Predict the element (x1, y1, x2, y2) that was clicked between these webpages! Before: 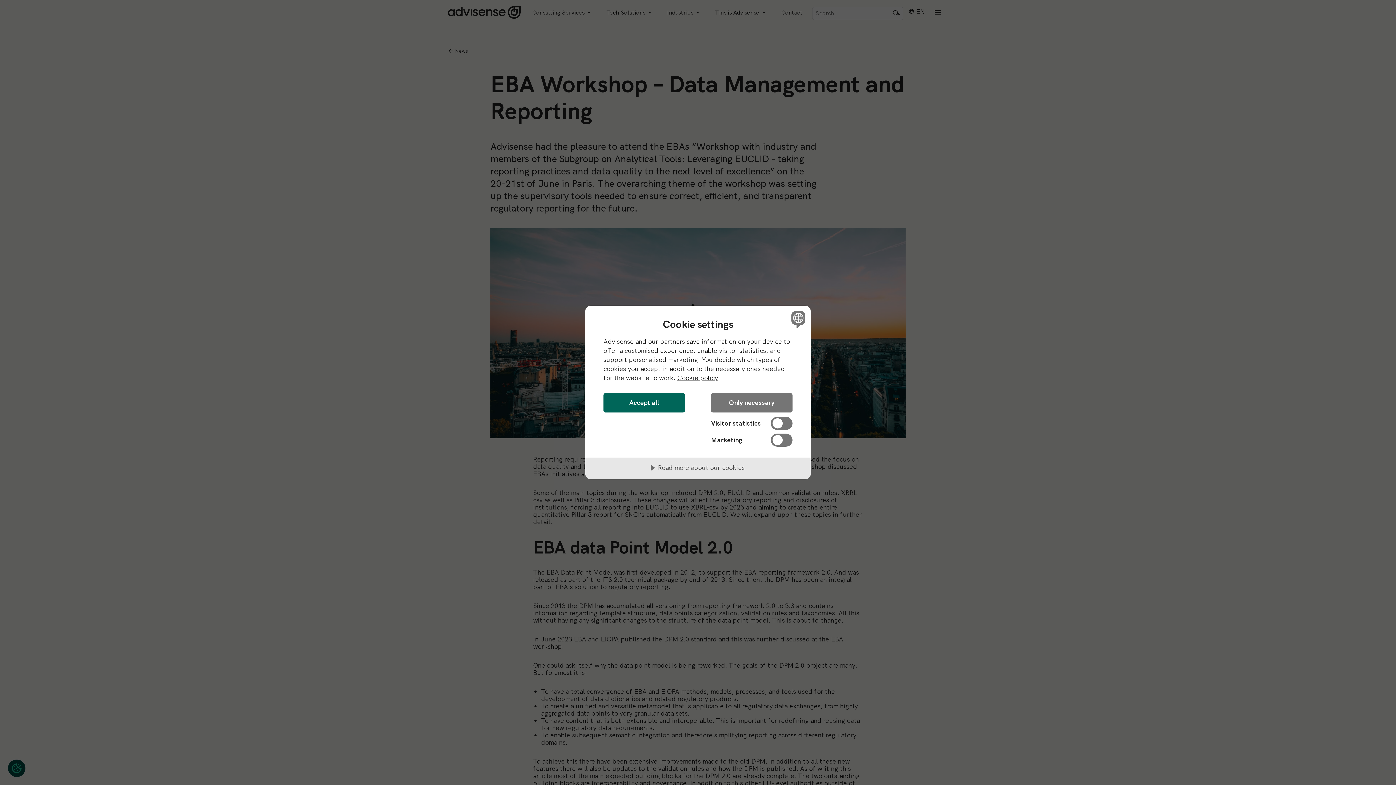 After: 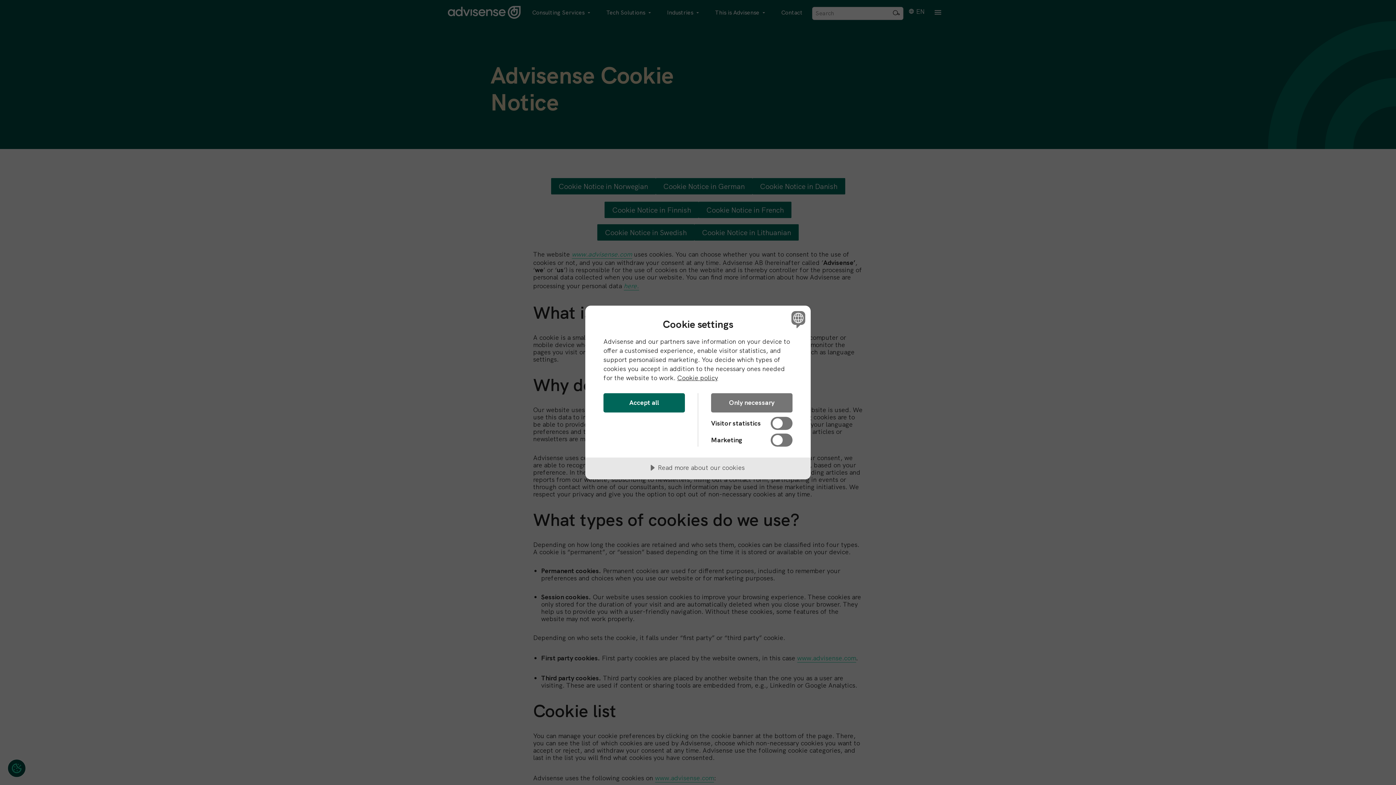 Action: label: Cookie policy bbox: (677, 373, 718, 382)